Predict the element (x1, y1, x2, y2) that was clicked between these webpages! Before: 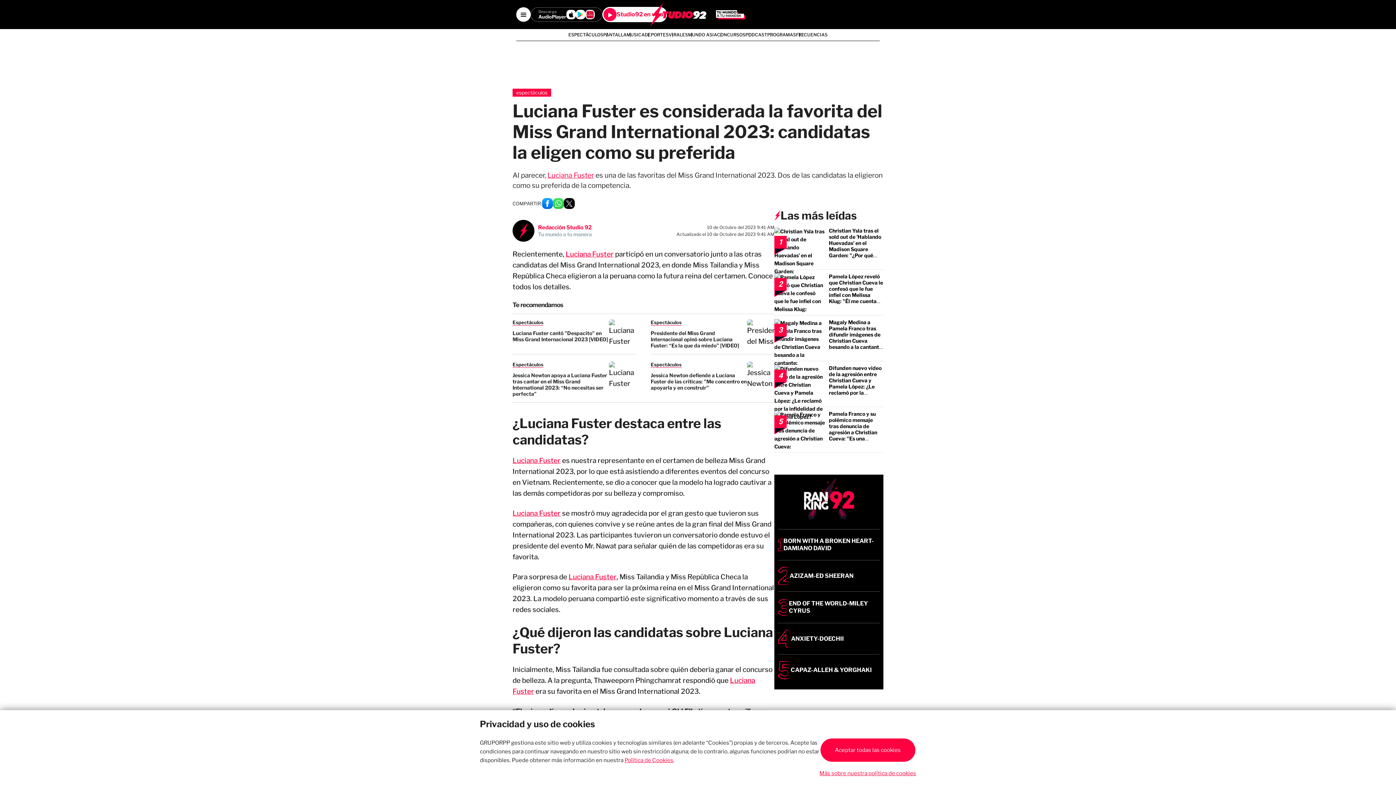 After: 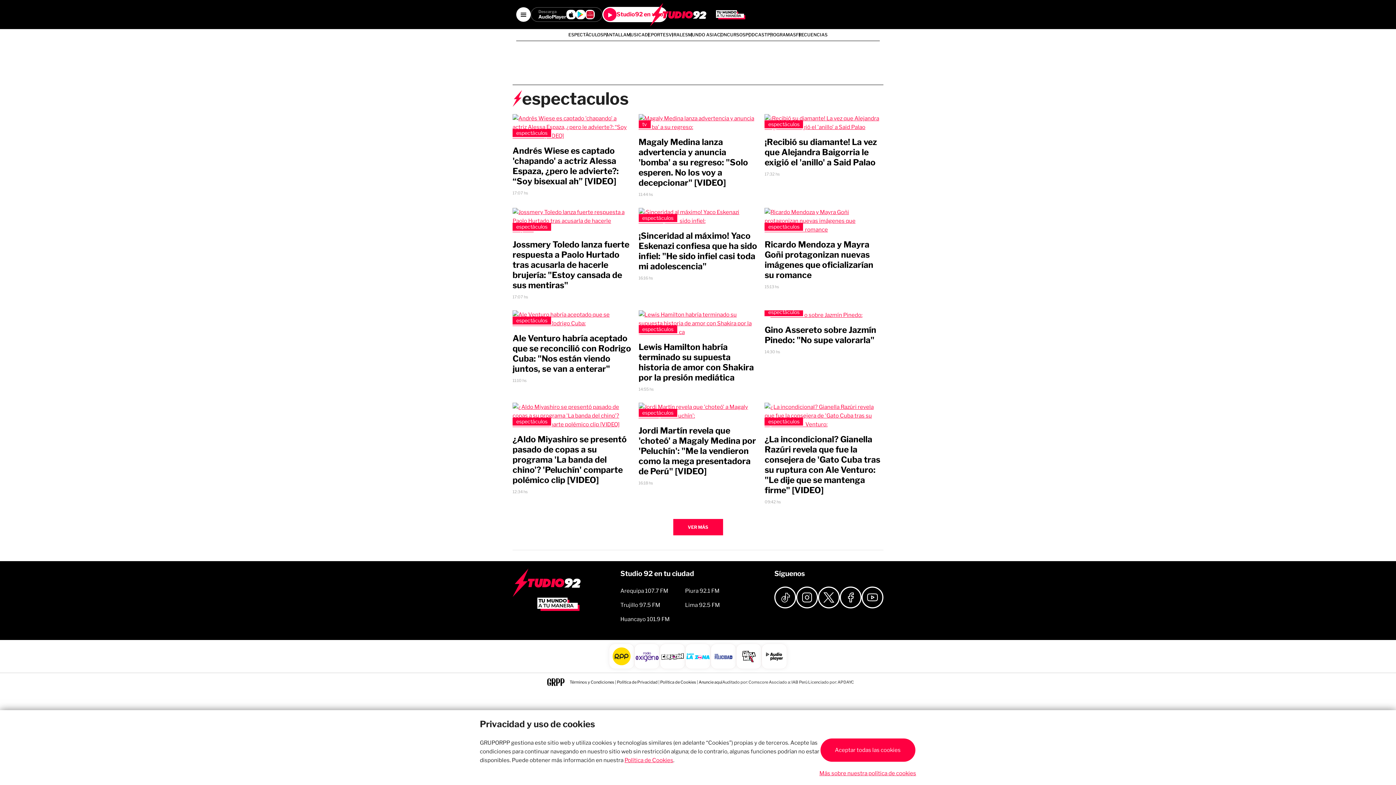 Action: bbox: (512, 369, 543, 374) label: Espectáculos